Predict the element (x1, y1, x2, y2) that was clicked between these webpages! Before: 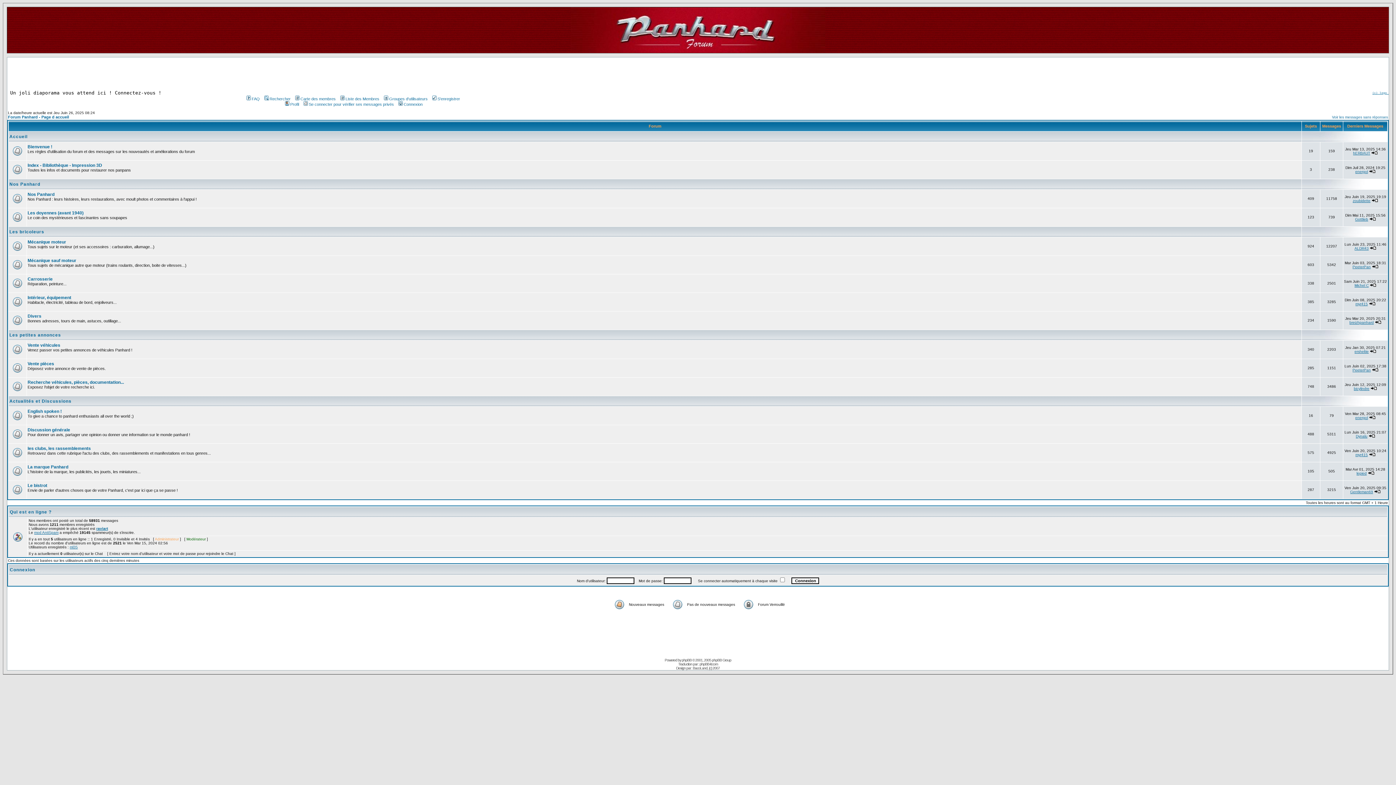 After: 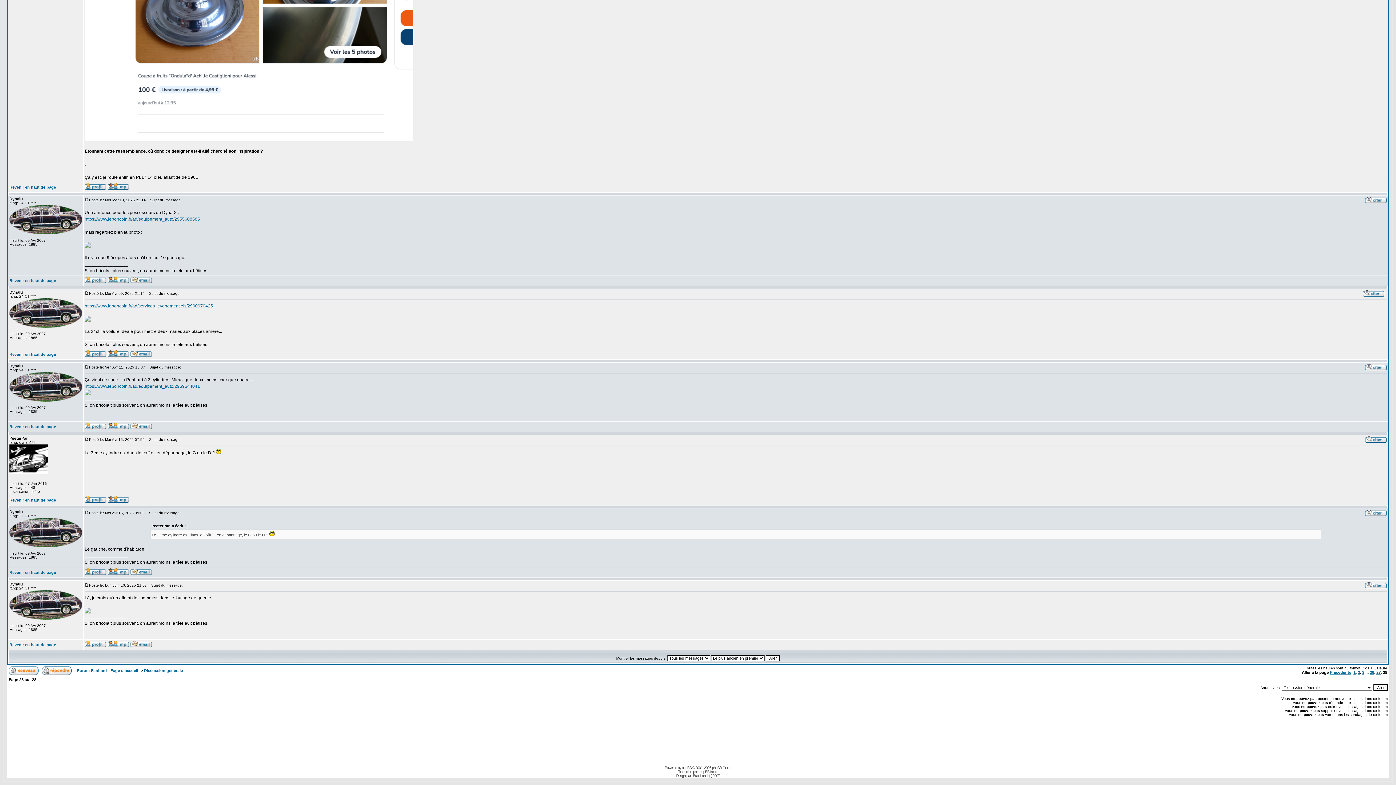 Action: bbox: (1368, 434, 1375, 438)